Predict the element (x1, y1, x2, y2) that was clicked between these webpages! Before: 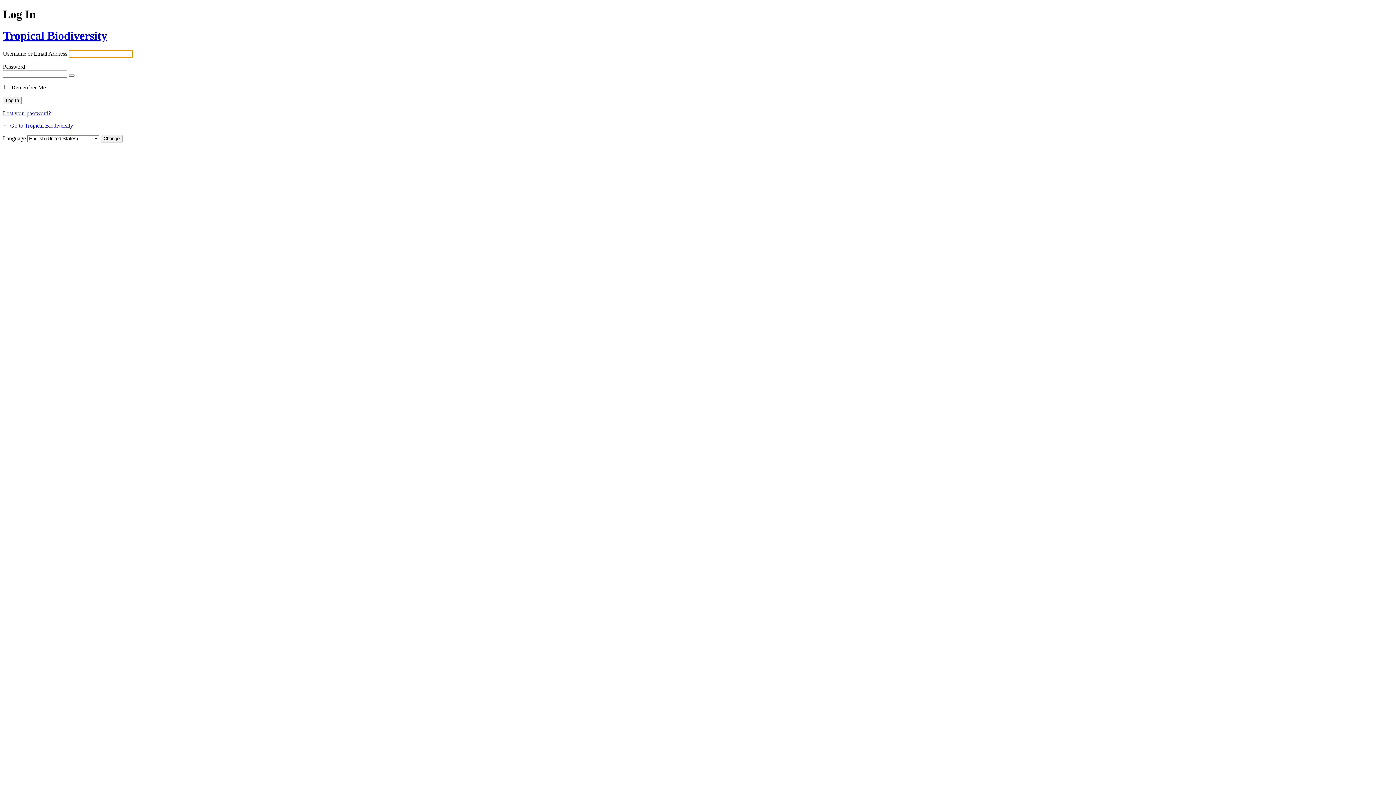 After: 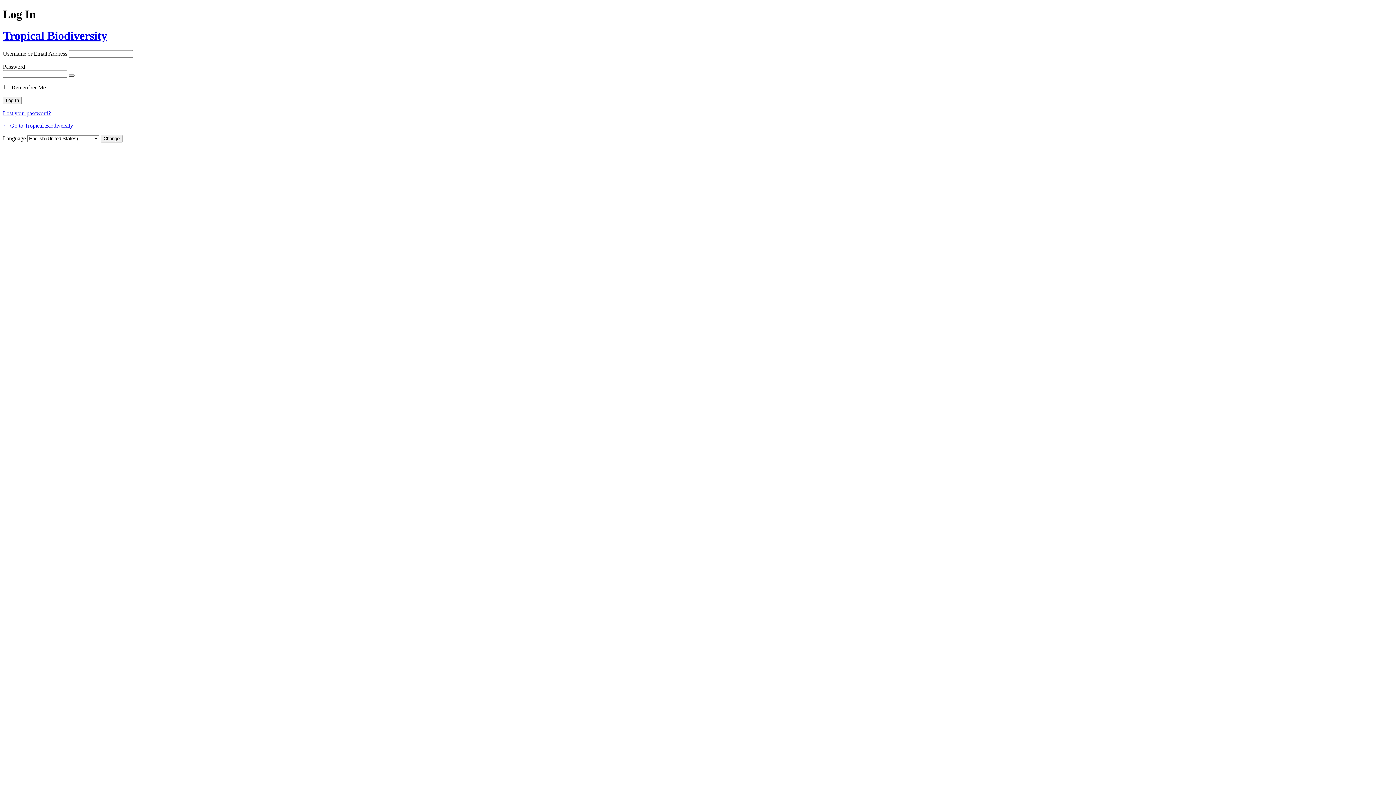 Action: bbox: (68, 74, 74, 76) label: Show password